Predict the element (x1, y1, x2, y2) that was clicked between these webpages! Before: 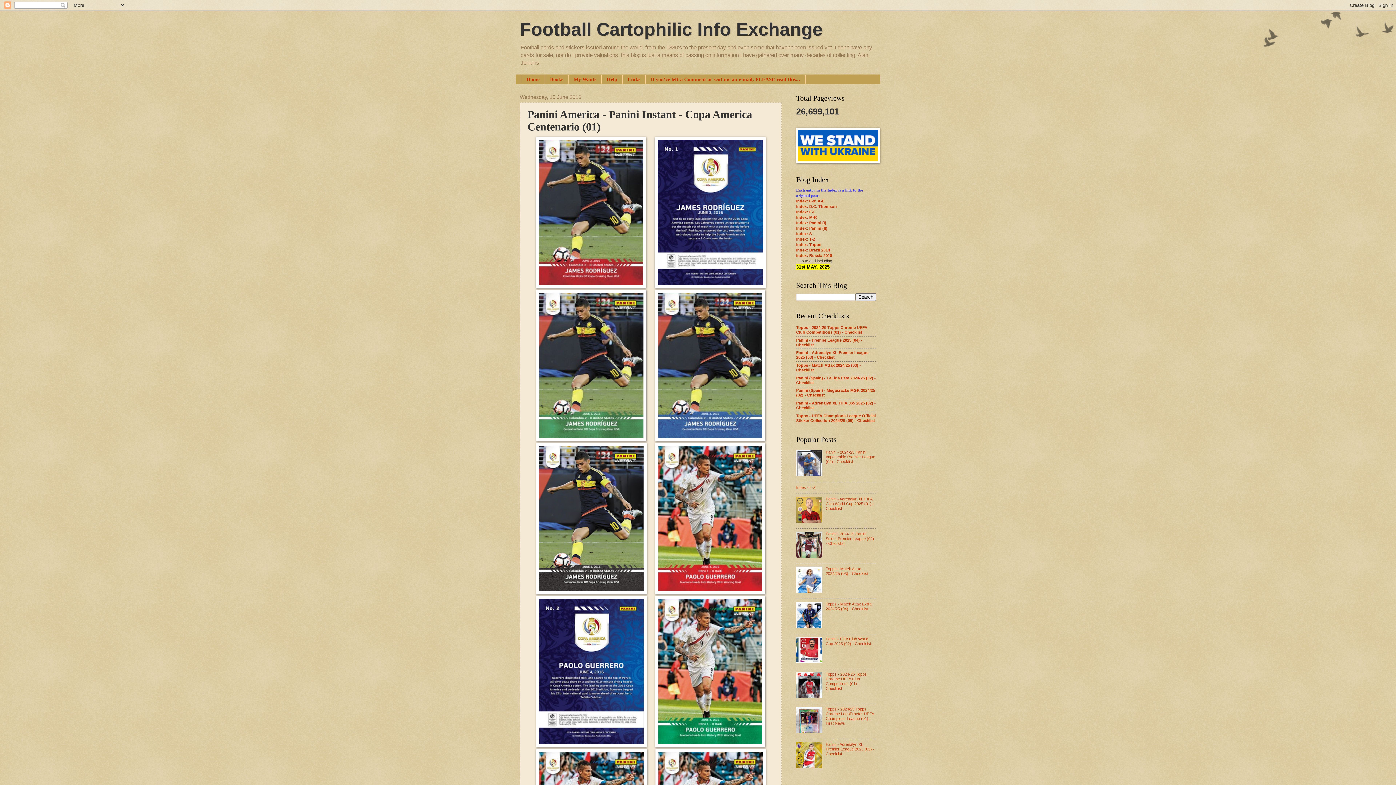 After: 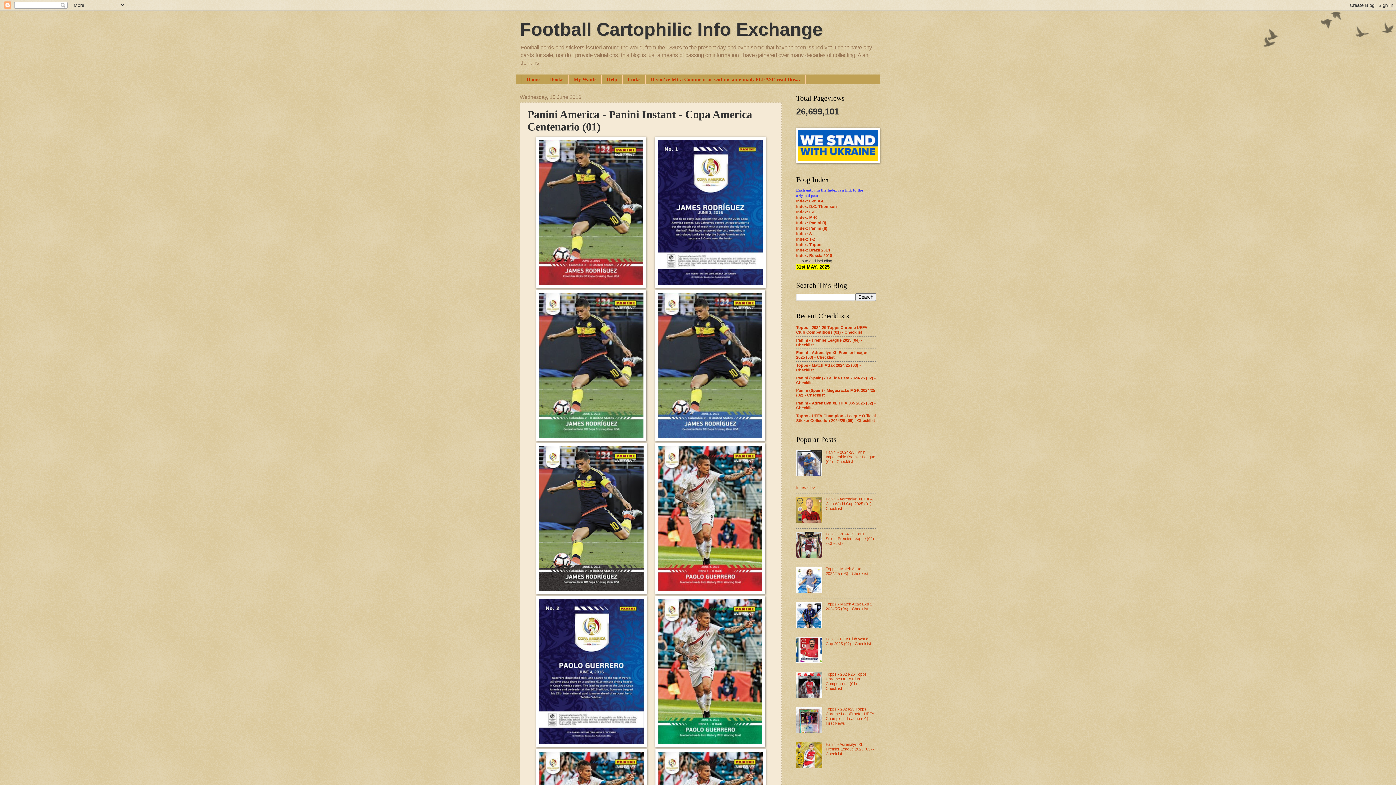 Action: bbox: (796, 729, 824, 734)